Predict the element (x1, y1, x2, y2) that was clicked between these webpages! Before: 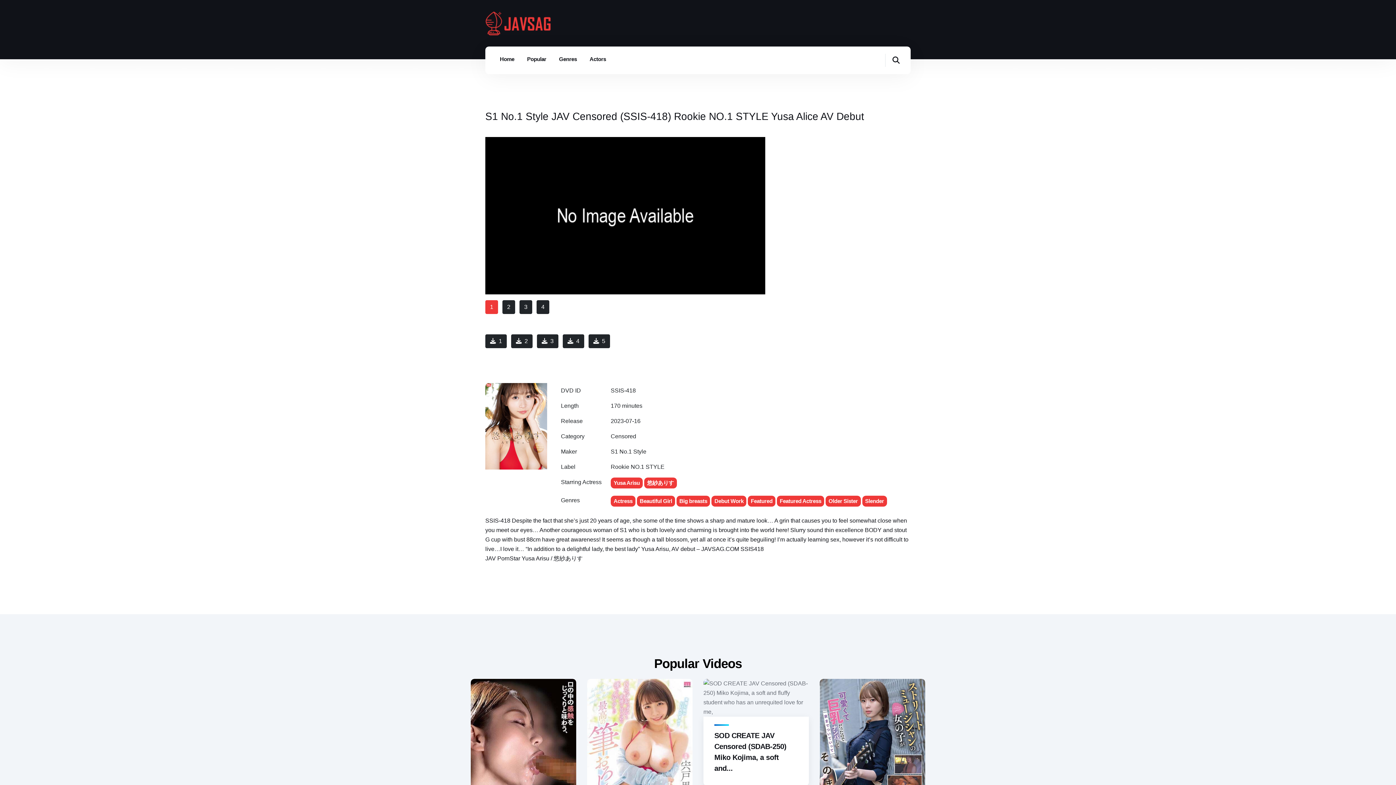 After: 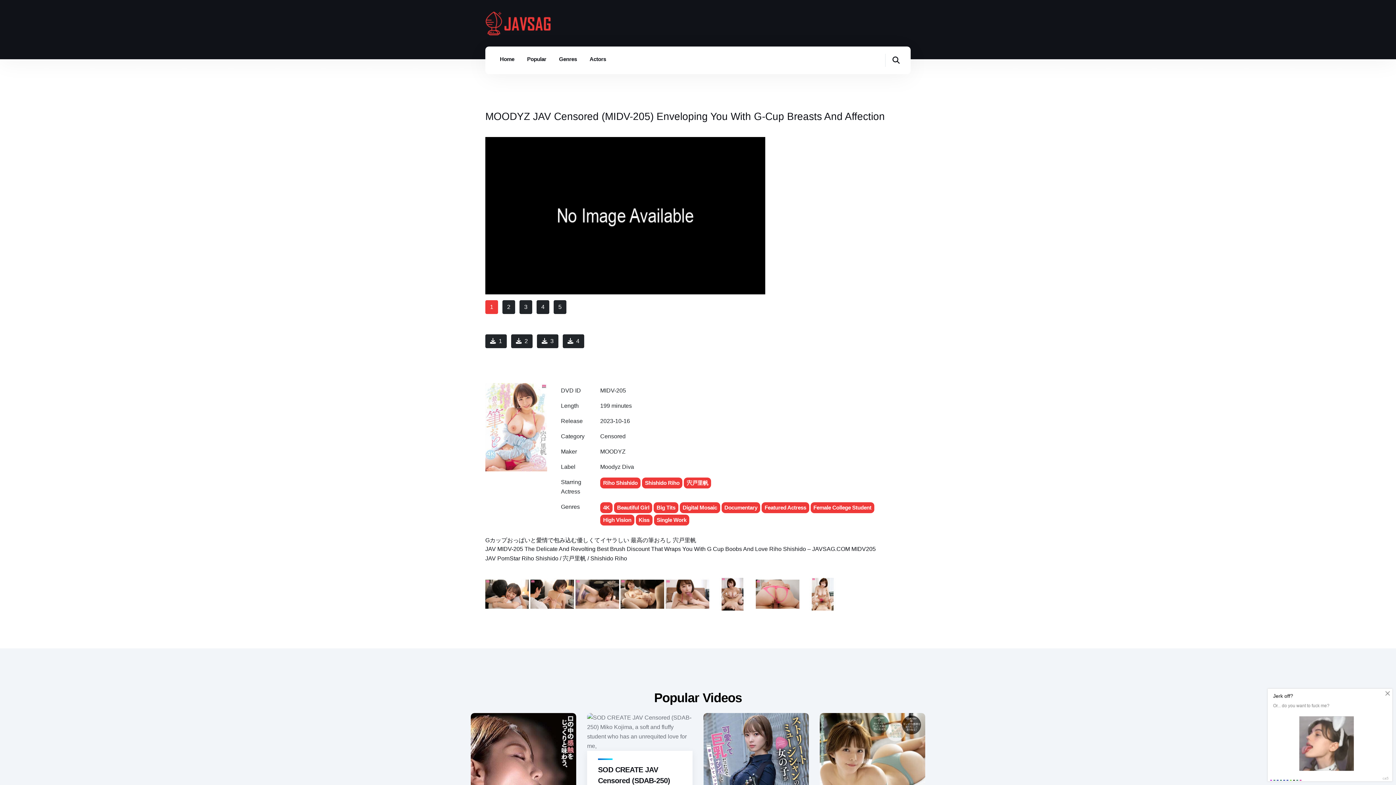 Action: bbox: (587, 679, 692, 829)